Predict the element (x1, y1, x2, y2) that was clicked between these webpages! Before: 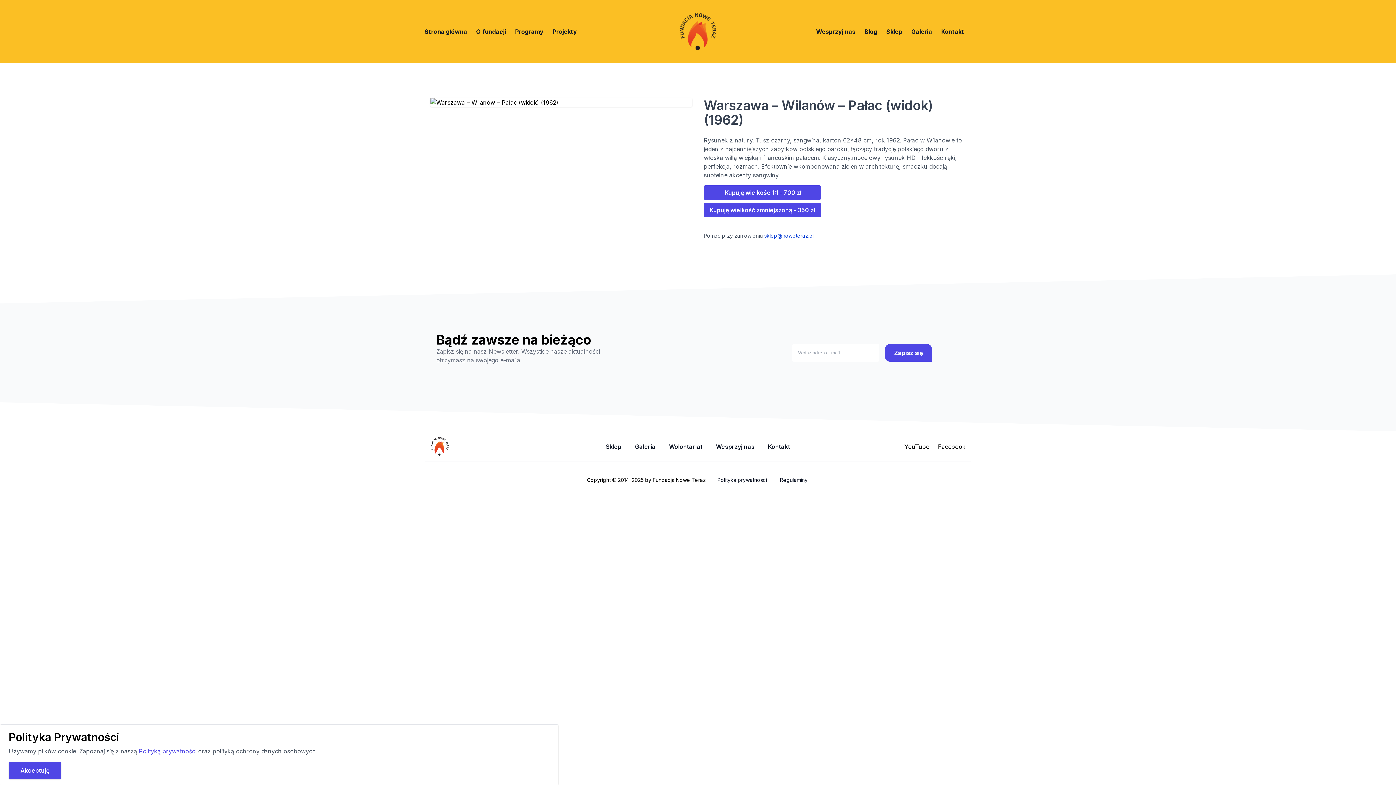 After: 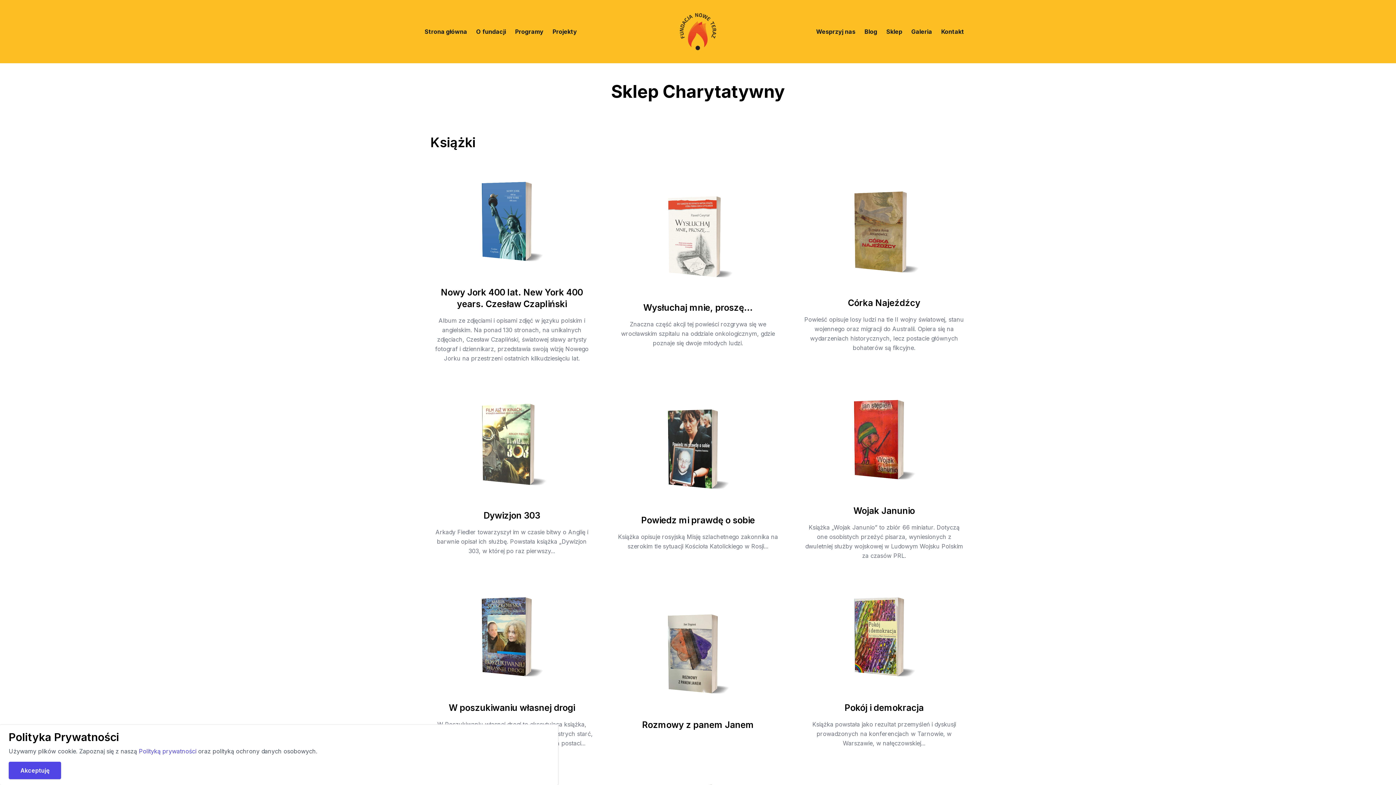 Action: label: Sklep bbox: (605, 442, 621, 451)